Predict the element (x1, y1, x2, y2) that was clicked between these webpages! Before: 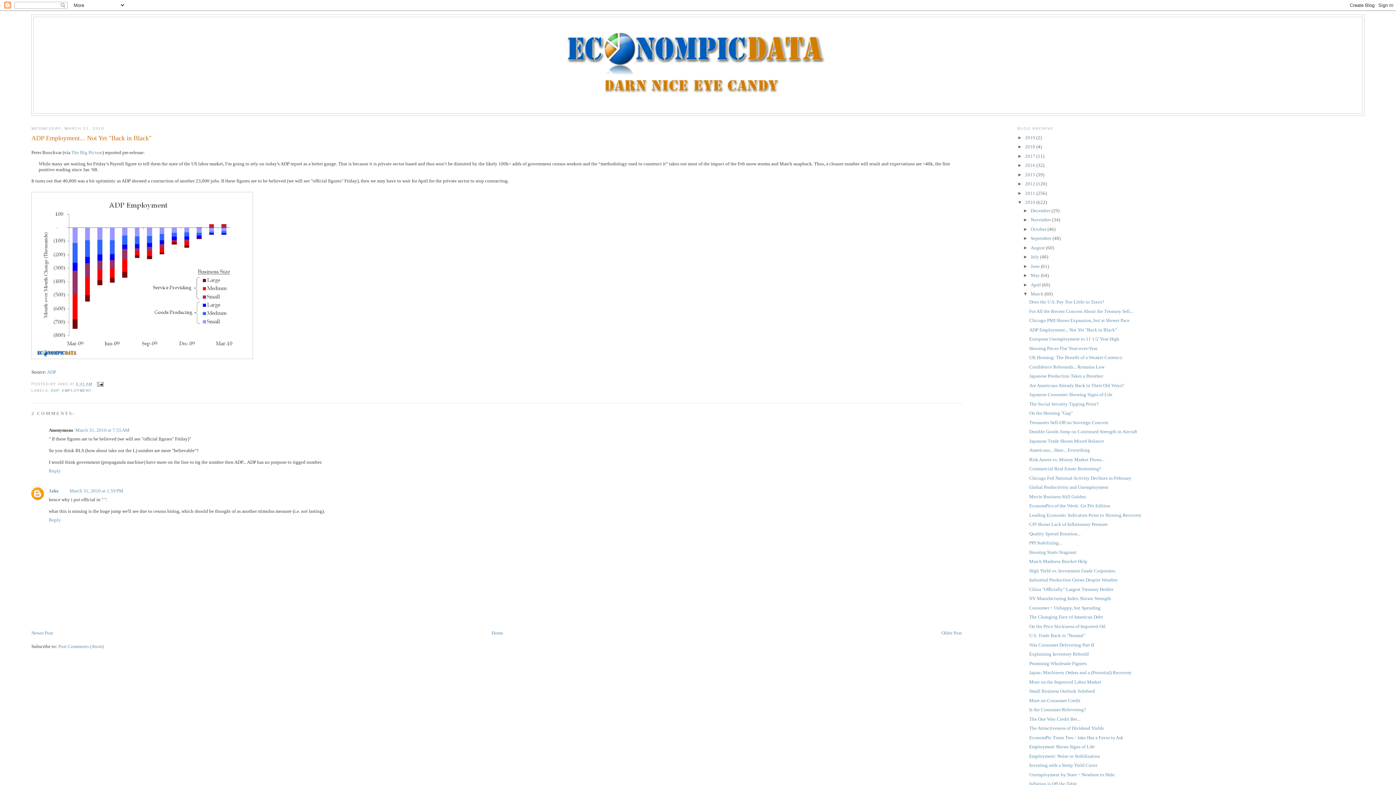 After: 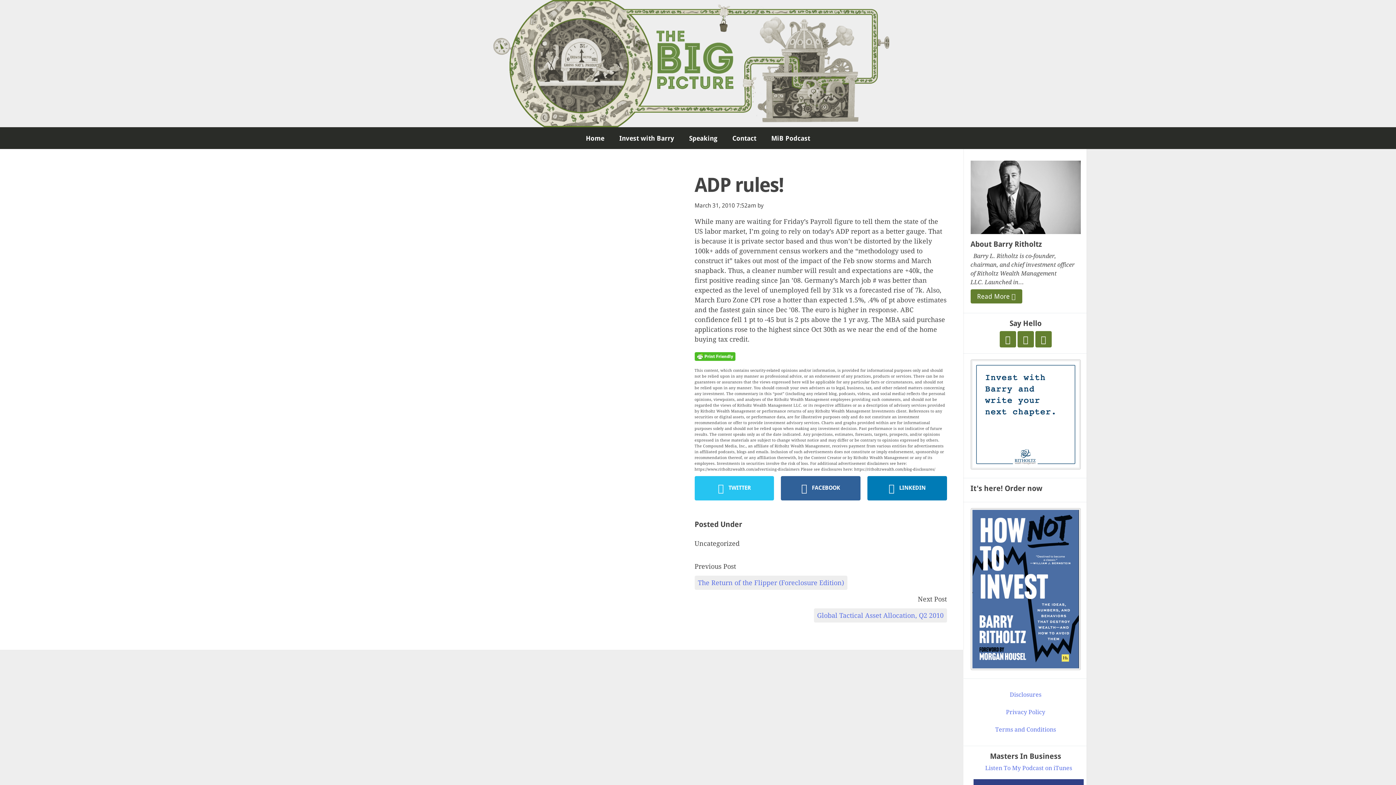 Action: label: The Big Picture bbox: (71, 149, 102, 155)